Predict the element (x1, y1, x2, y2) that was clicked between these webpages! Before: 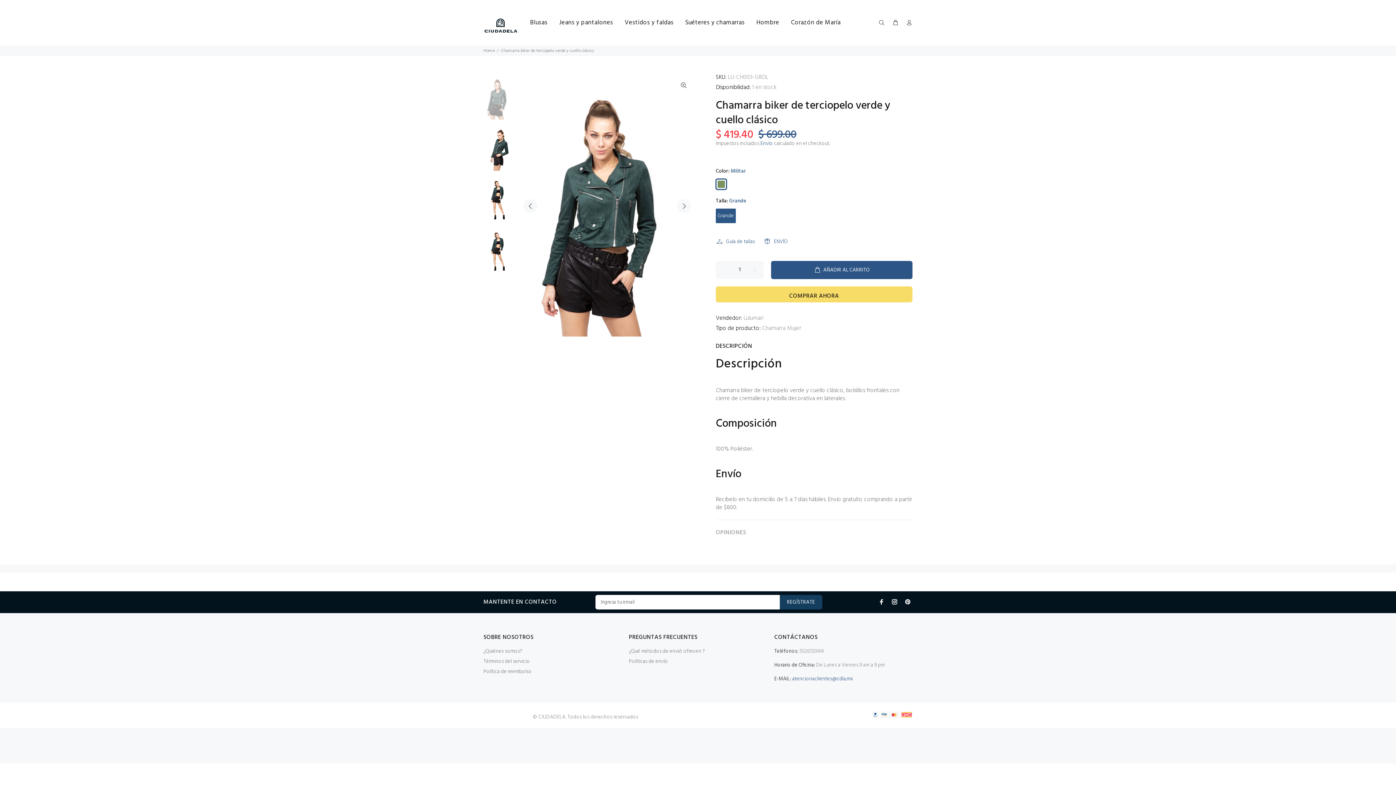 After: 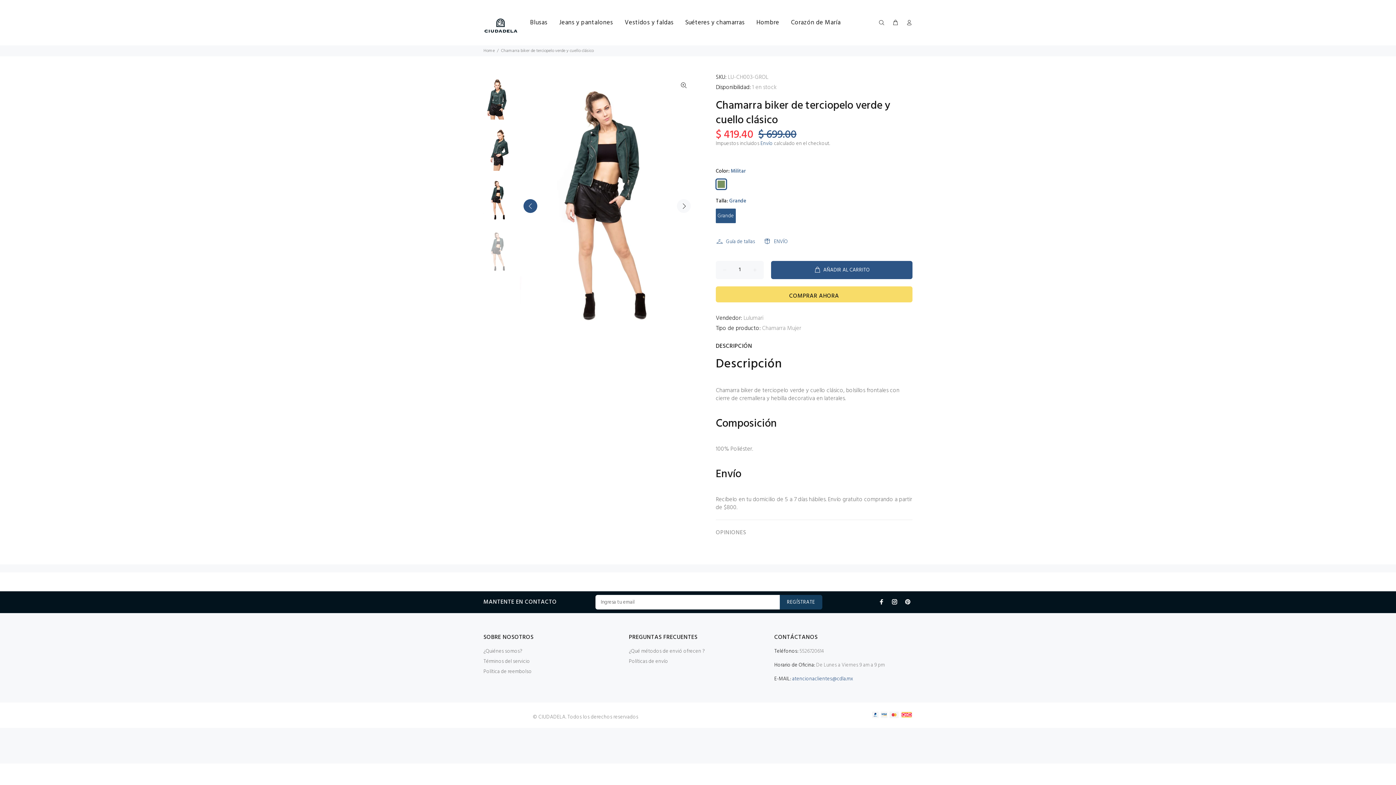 Action: label: Previous bbox: (523, 199, 537, 212)